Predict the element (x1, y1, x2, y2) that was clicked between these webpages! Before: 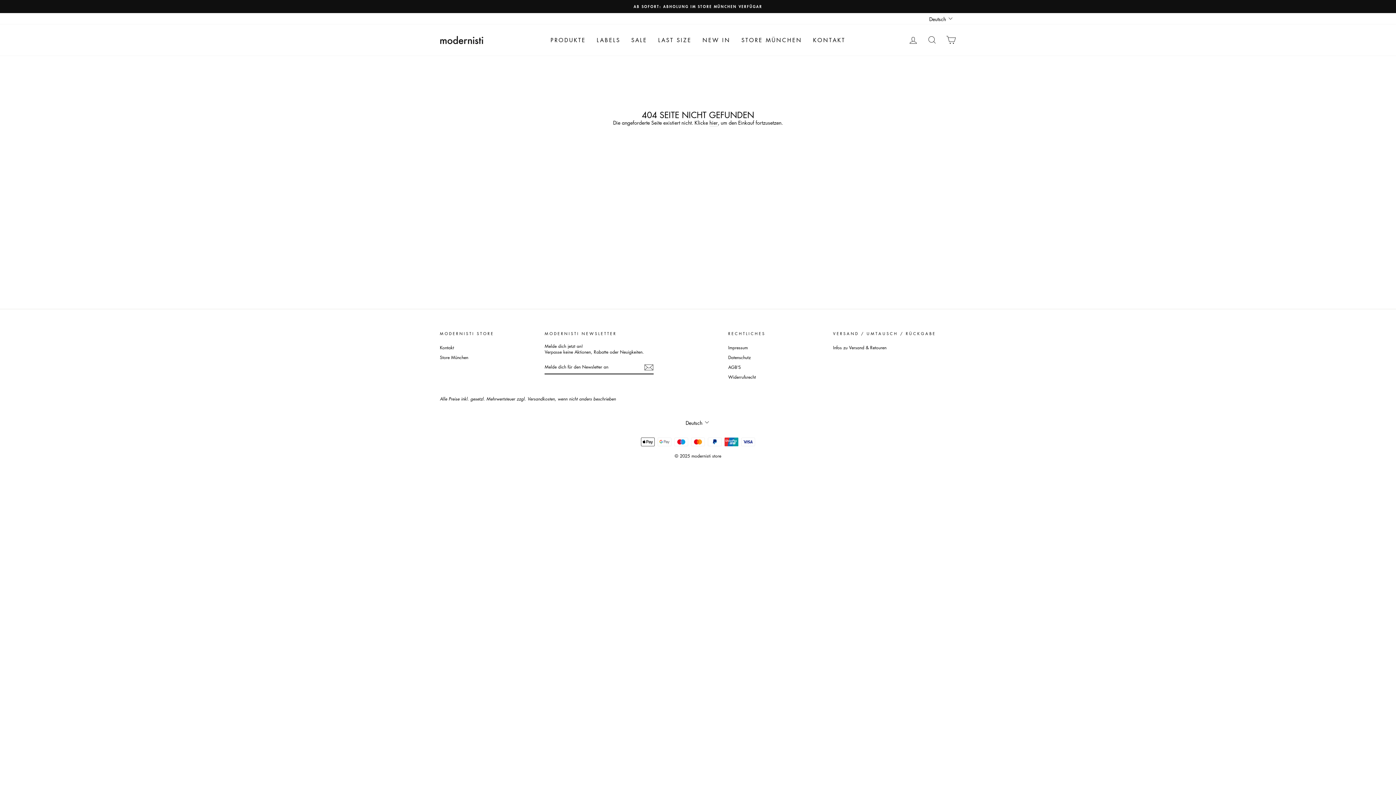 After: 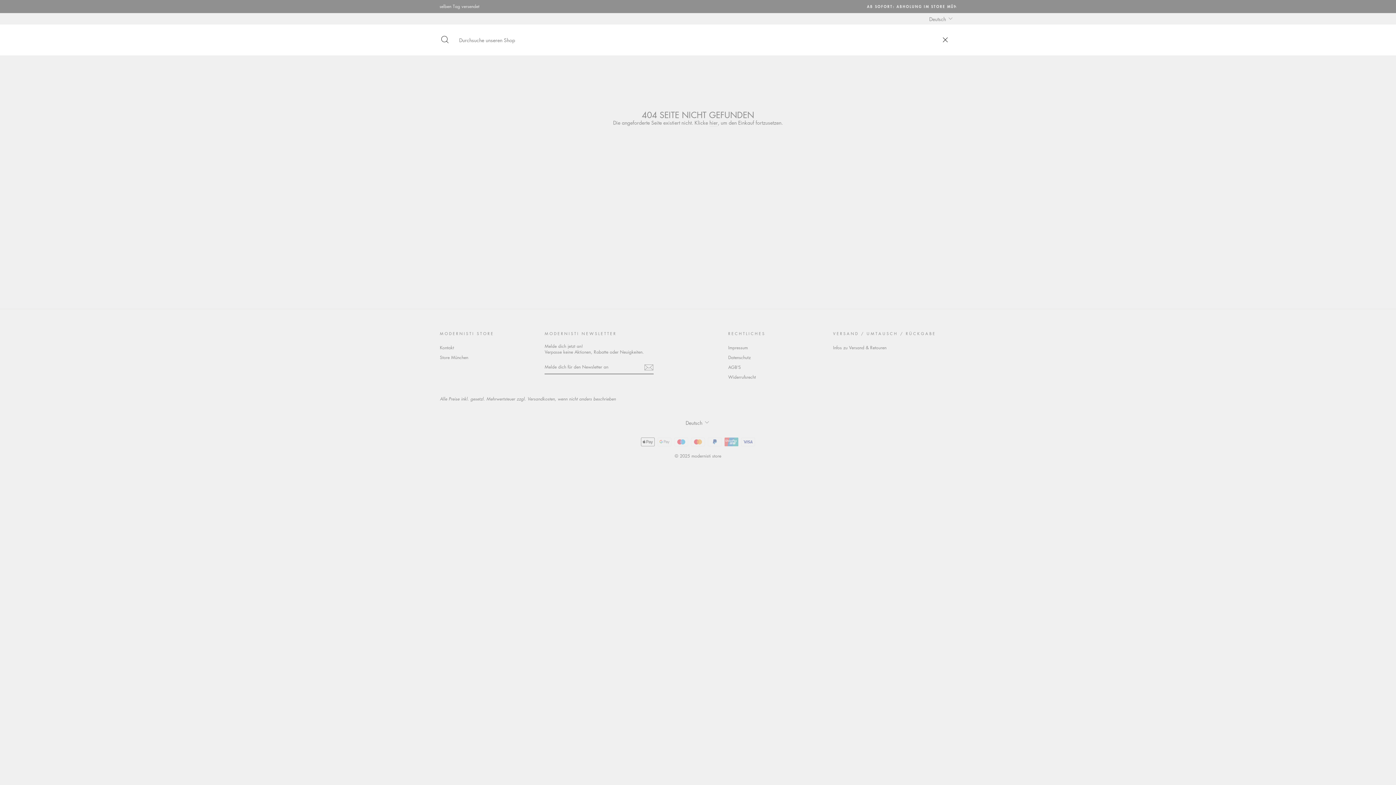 Action: label: SUCHE bbox: (922, 32, 941, 47)